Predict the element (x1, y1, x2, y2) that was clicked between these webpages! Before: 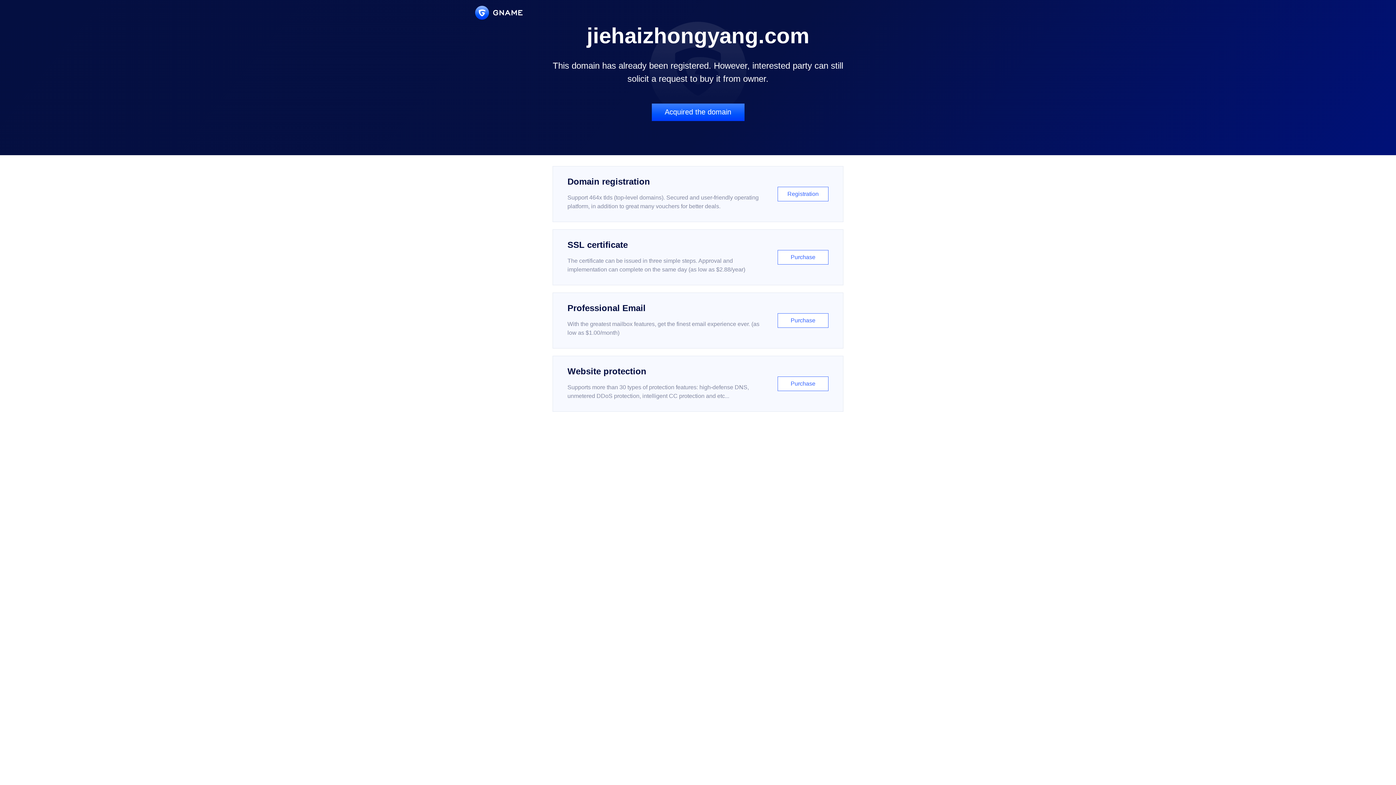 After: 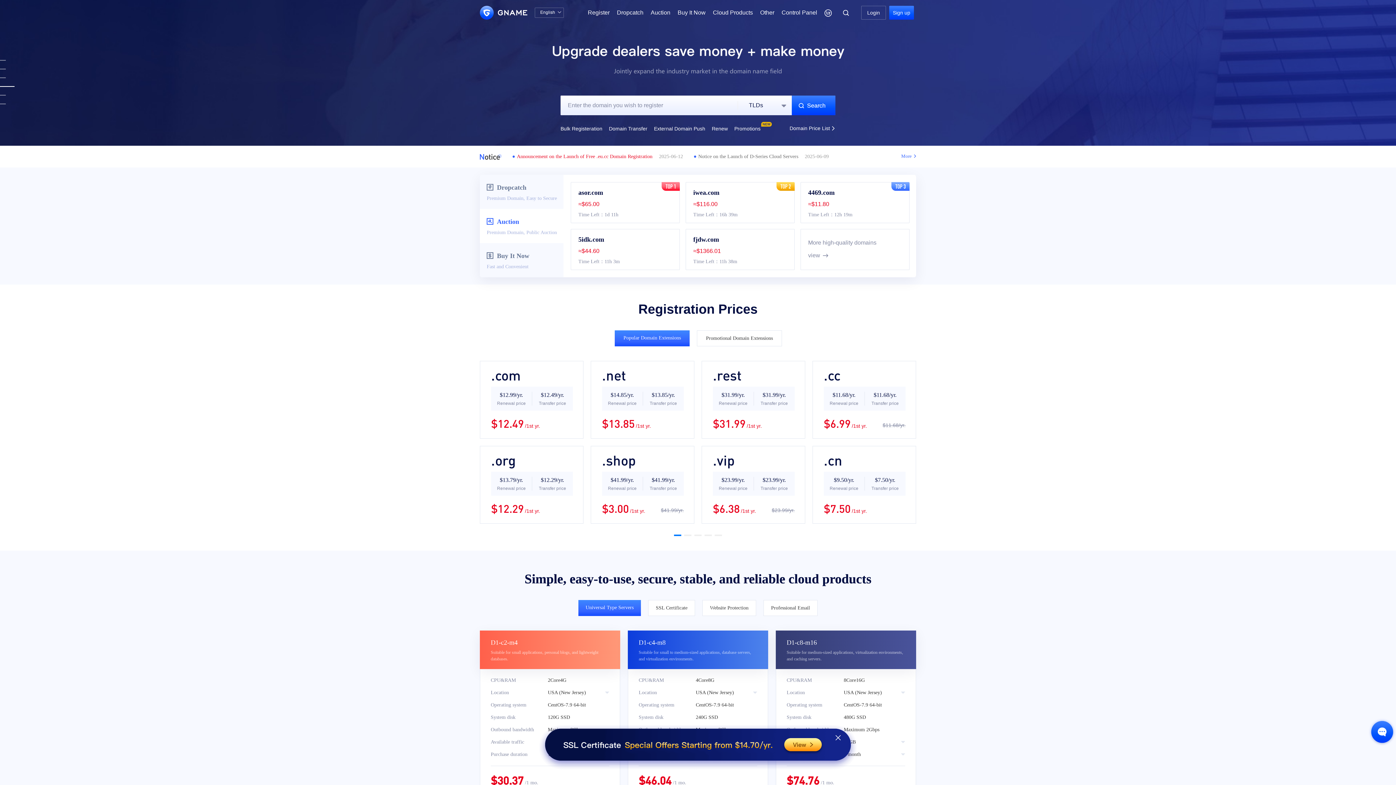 Action: bbox: (475, 5, 522, 19)